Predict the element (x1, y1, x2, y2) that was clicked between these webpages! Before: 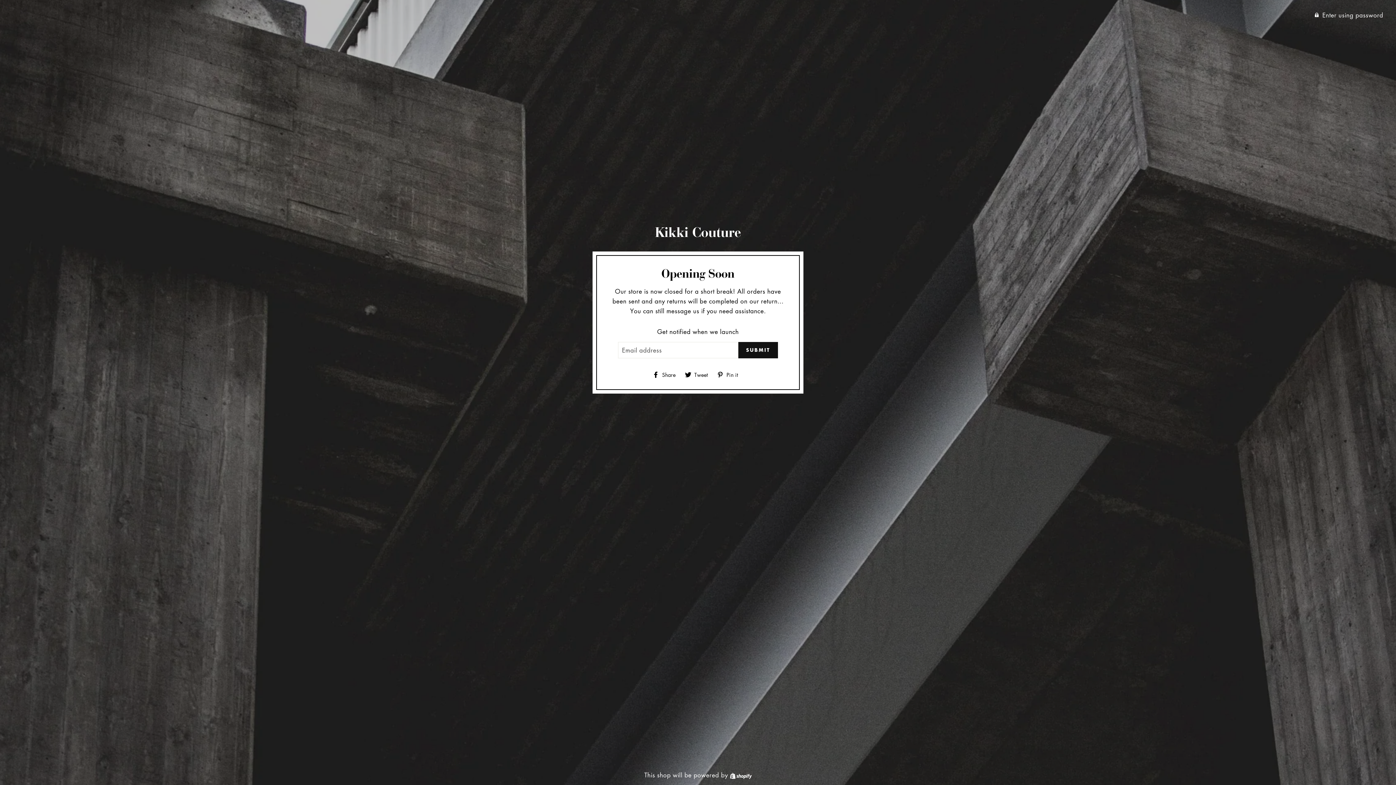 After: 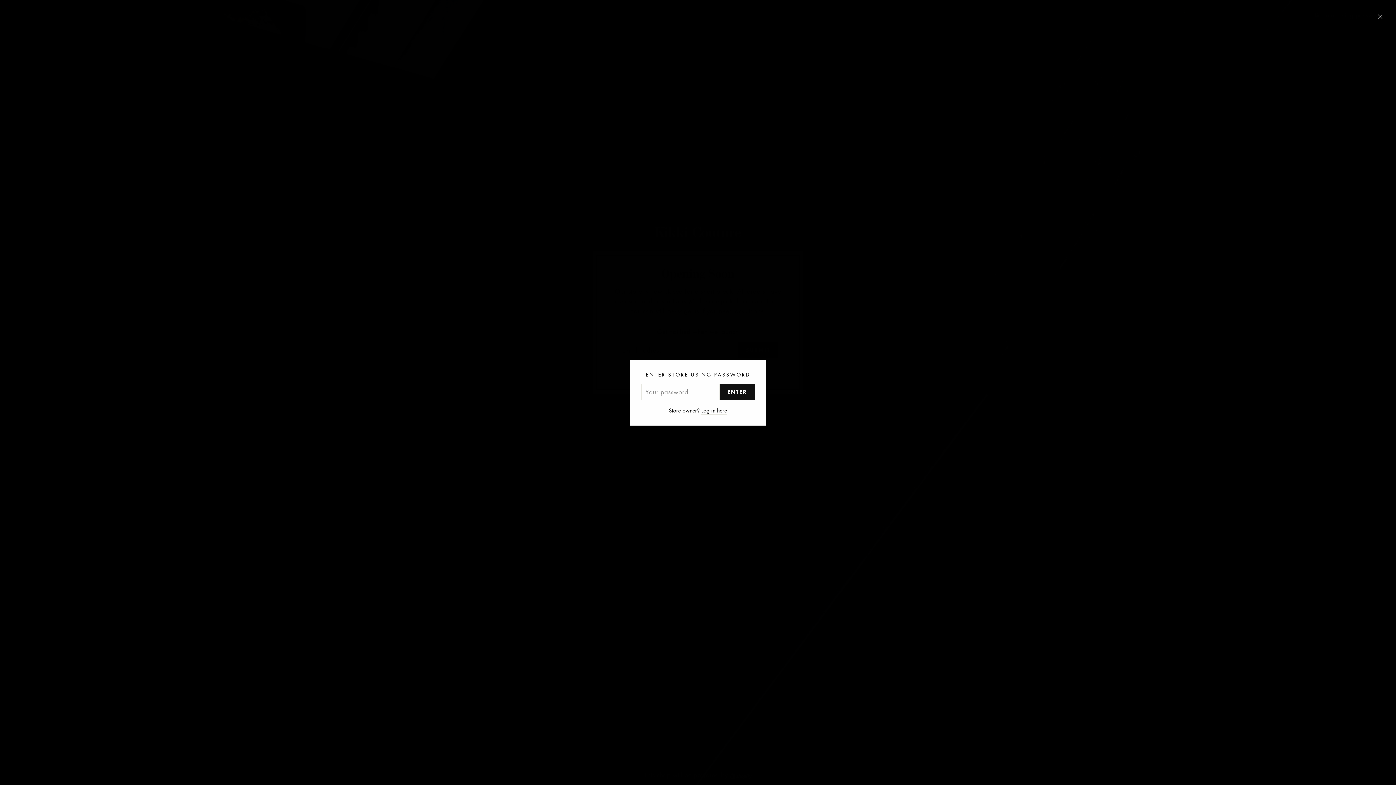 Action: label:  Enter using password bbox: (1309, 7, 1389, 22)